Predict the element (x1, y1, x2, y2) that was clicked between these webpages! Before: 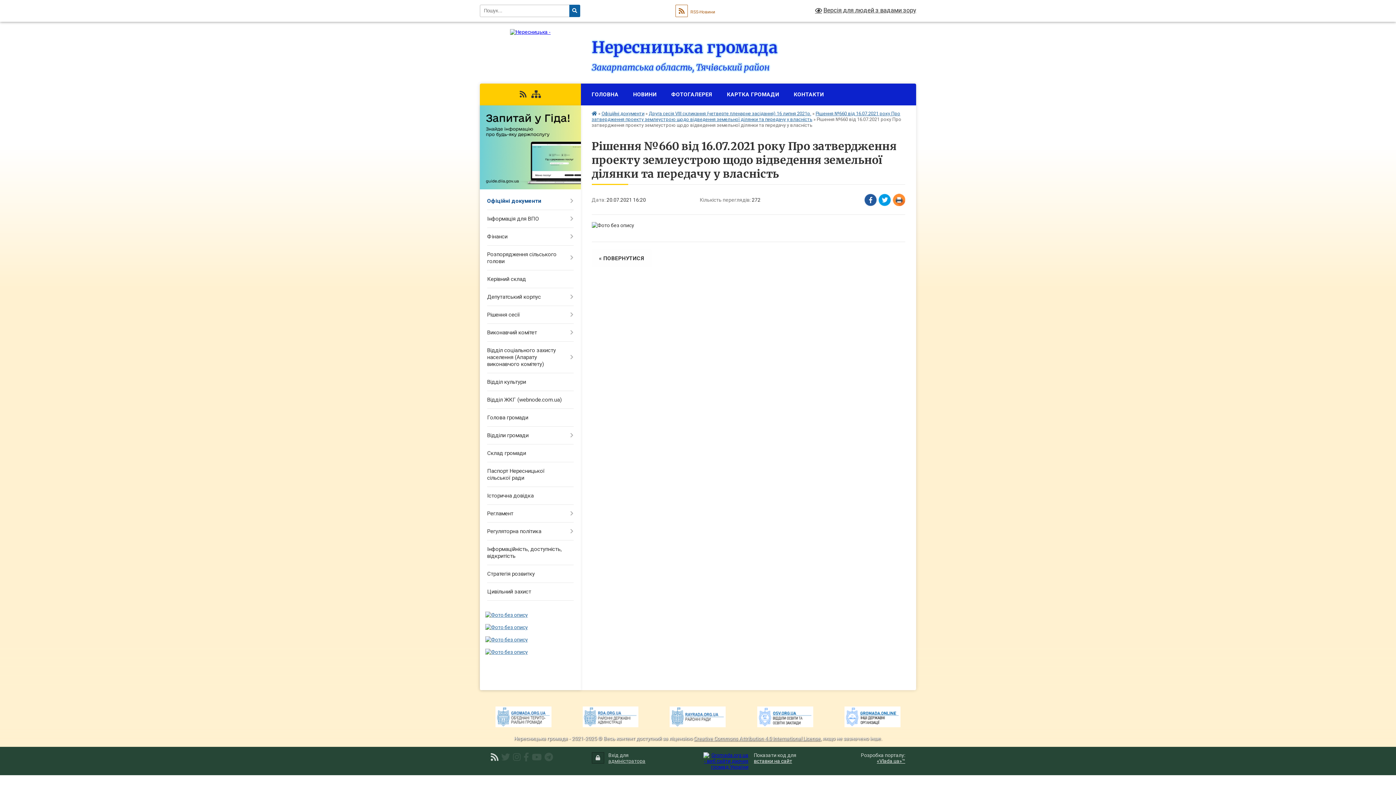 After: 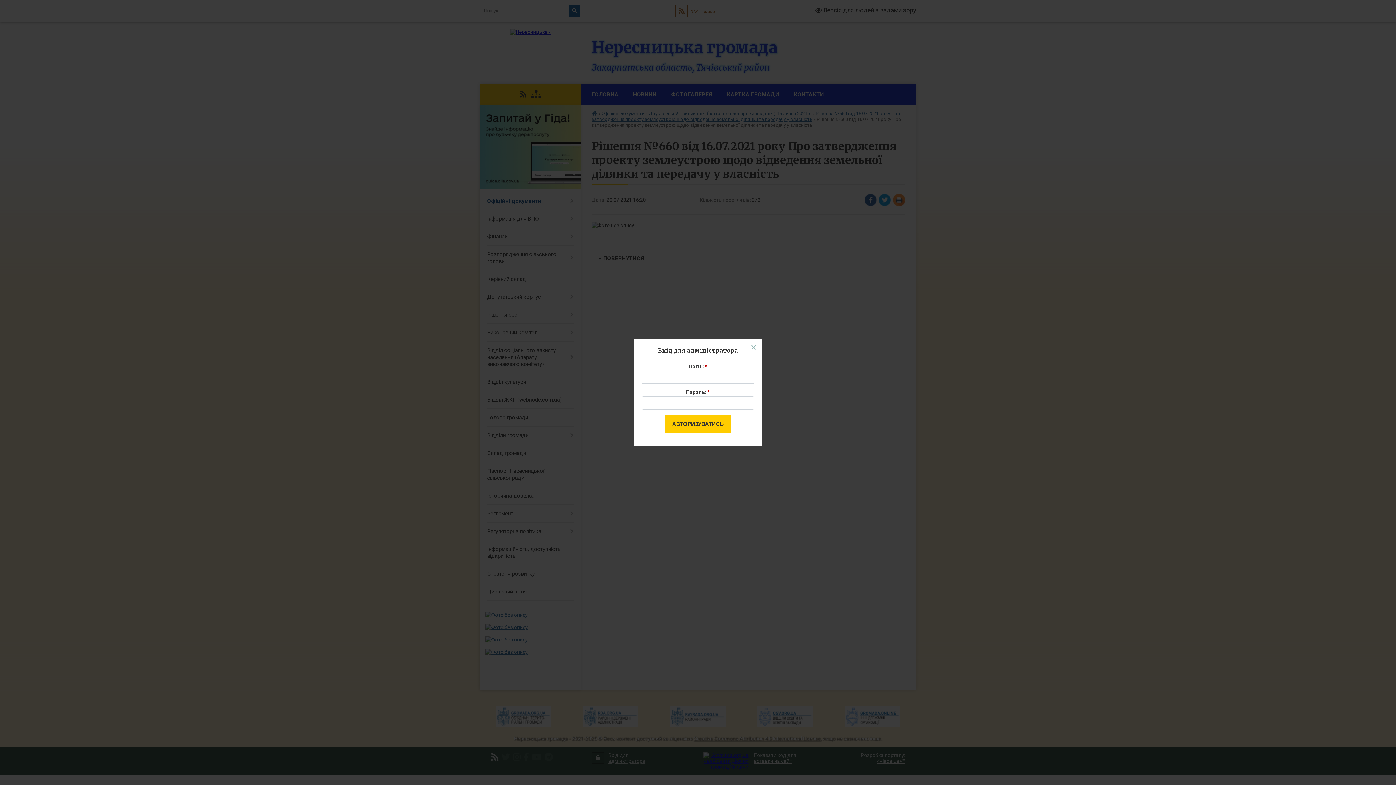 Action: label: Вхід для адміністратора bbox: (591, 752, 646, 764)